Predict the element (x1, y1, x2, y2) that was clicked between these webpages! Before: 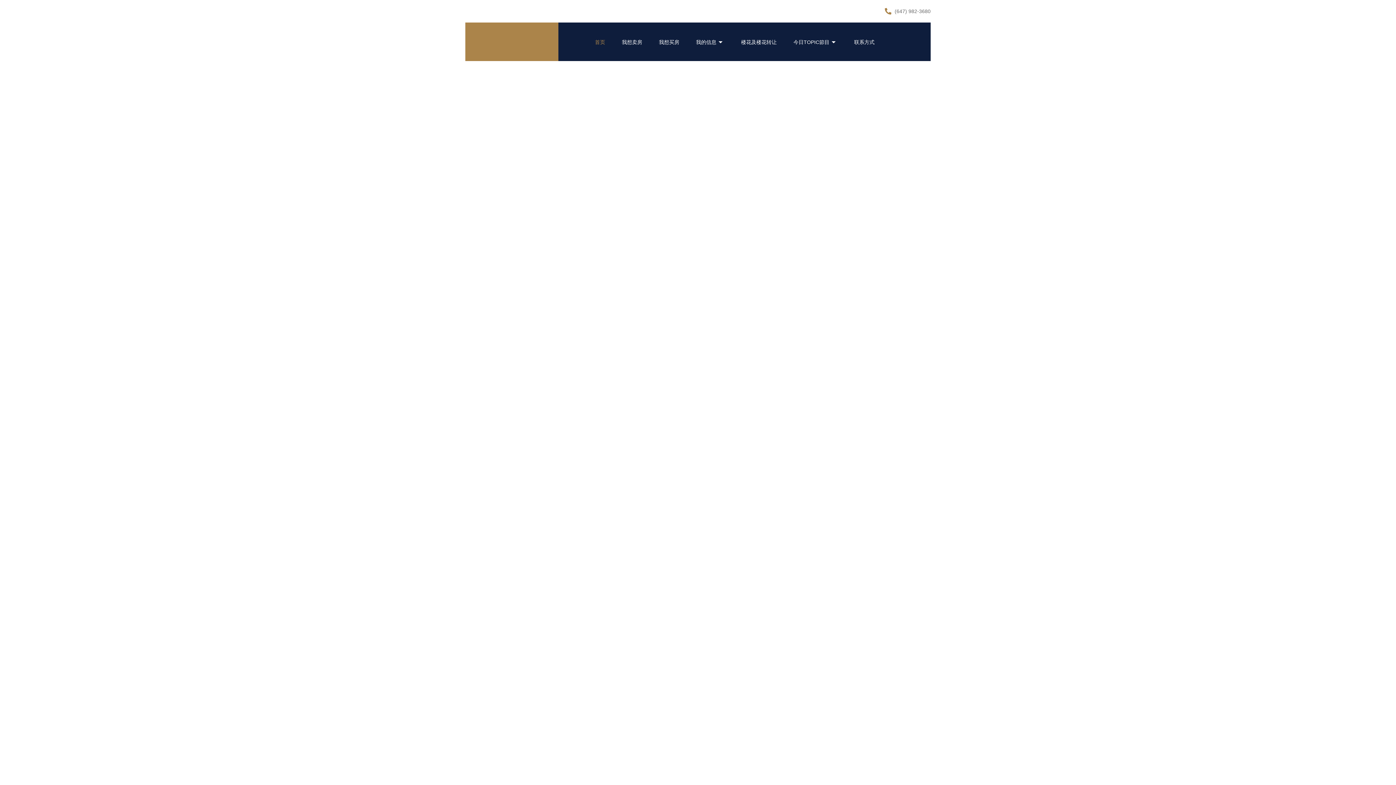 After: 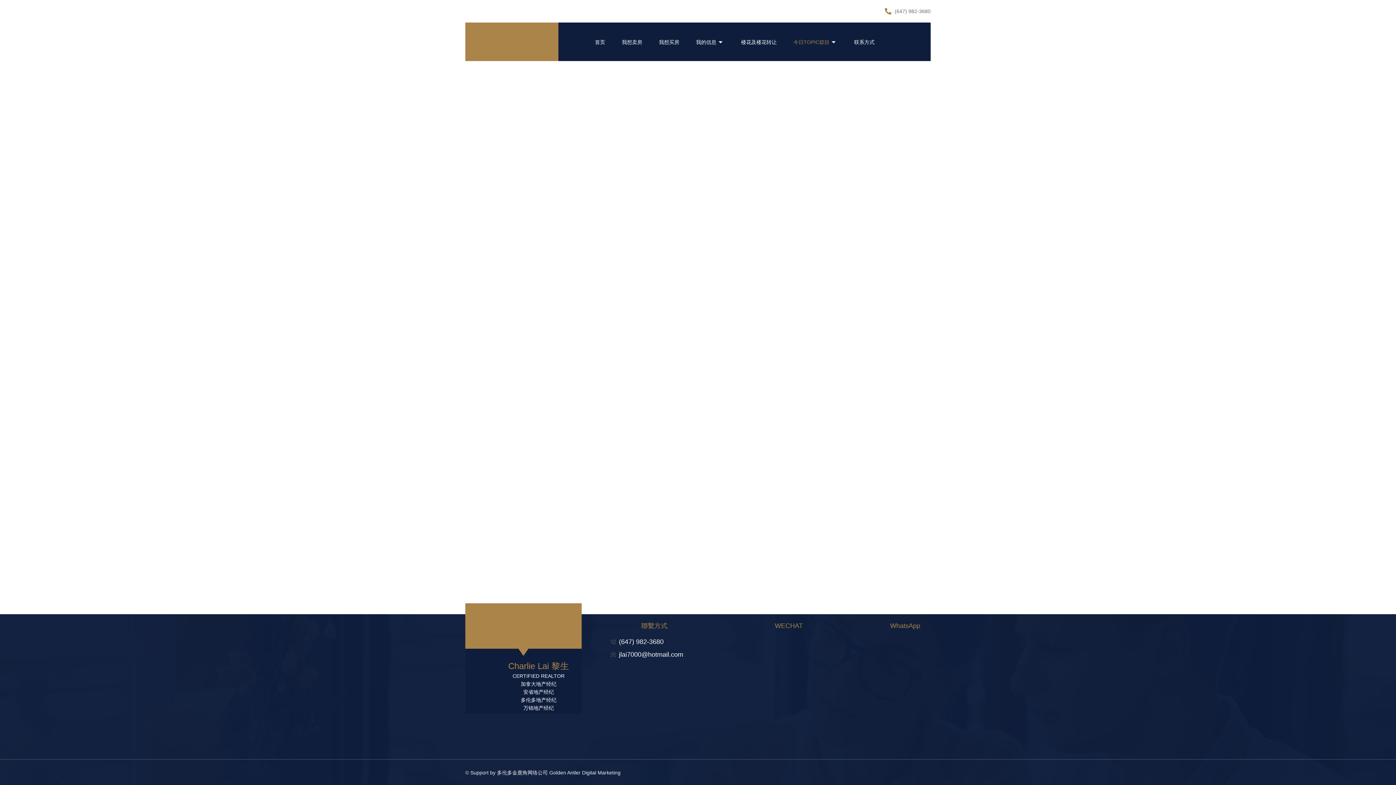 Action: label: 今日TOPIC節目 bbox: (776, 36, 837, 47)